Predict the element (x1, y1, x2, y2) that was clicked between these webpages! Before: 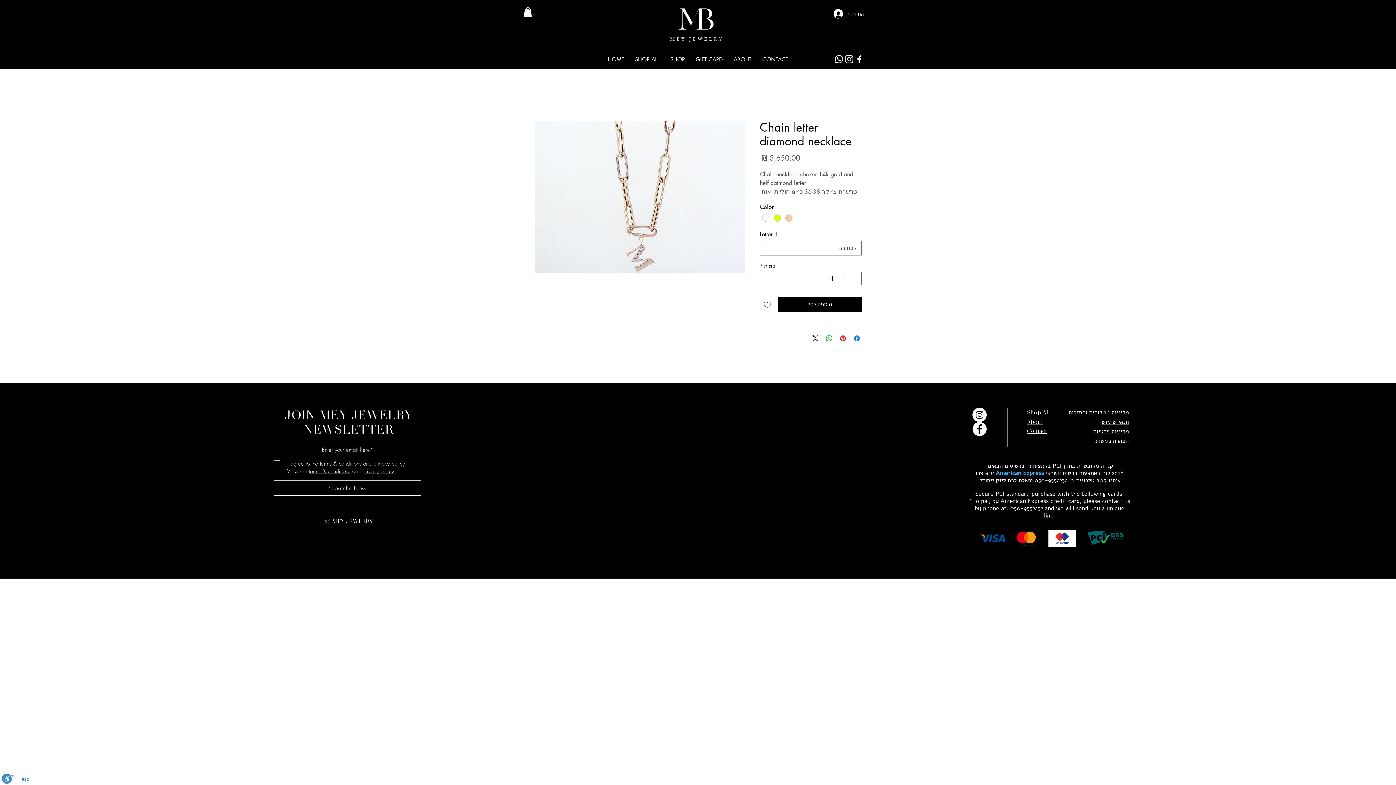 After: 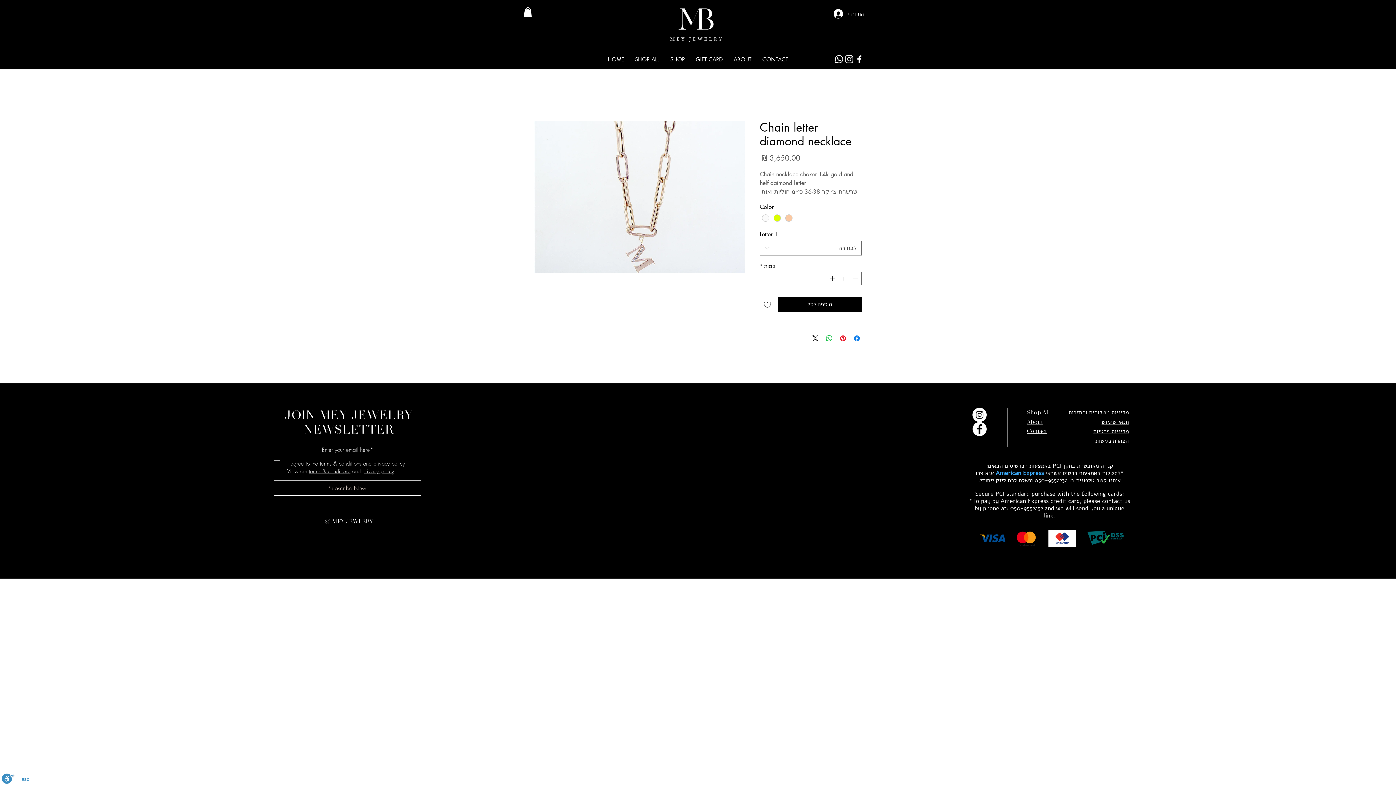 Action: bbox: (844, 54, 854, 64) label: Instagram